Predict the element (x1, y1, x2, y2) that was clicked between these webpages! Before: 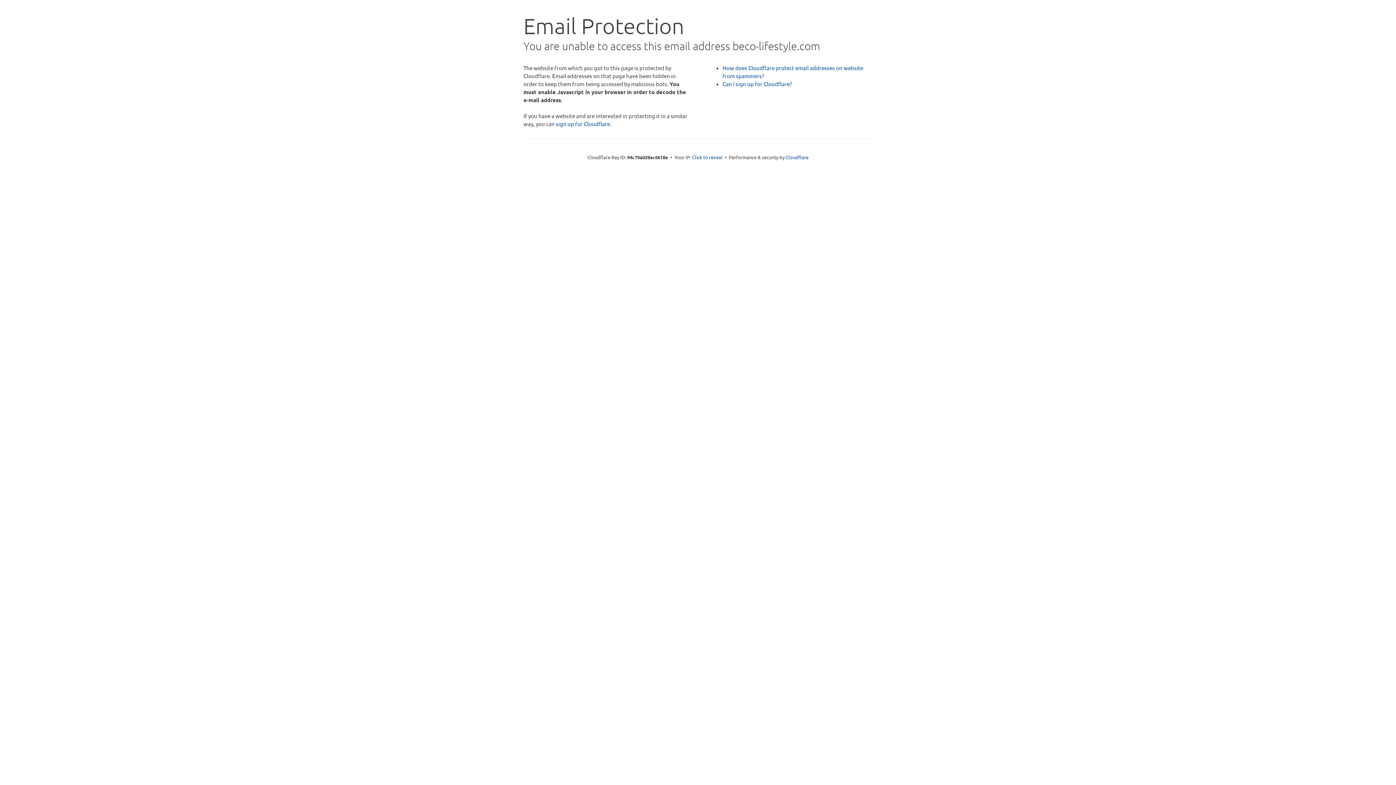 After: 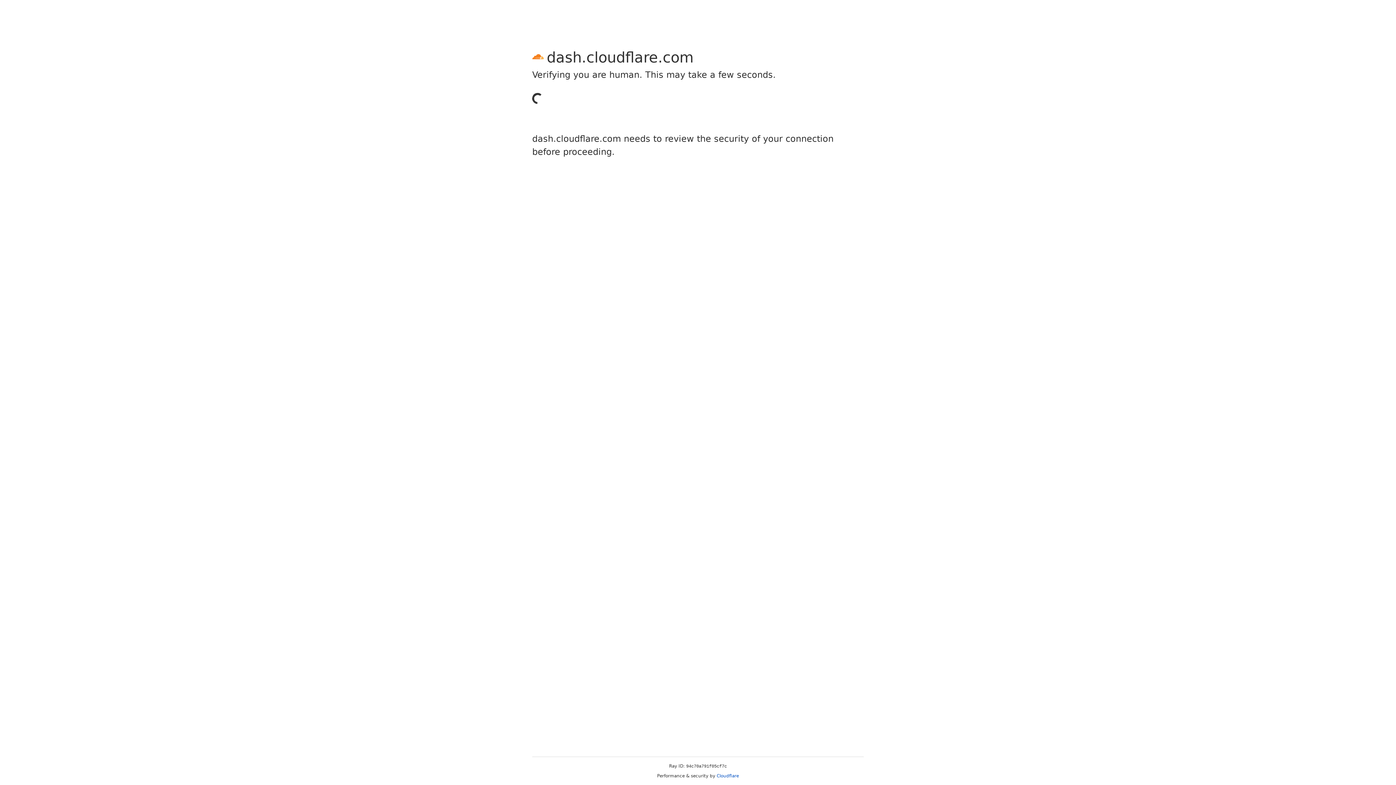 Action: label: sign up for Cloudflare bbox: (556, 120, 610, 127)